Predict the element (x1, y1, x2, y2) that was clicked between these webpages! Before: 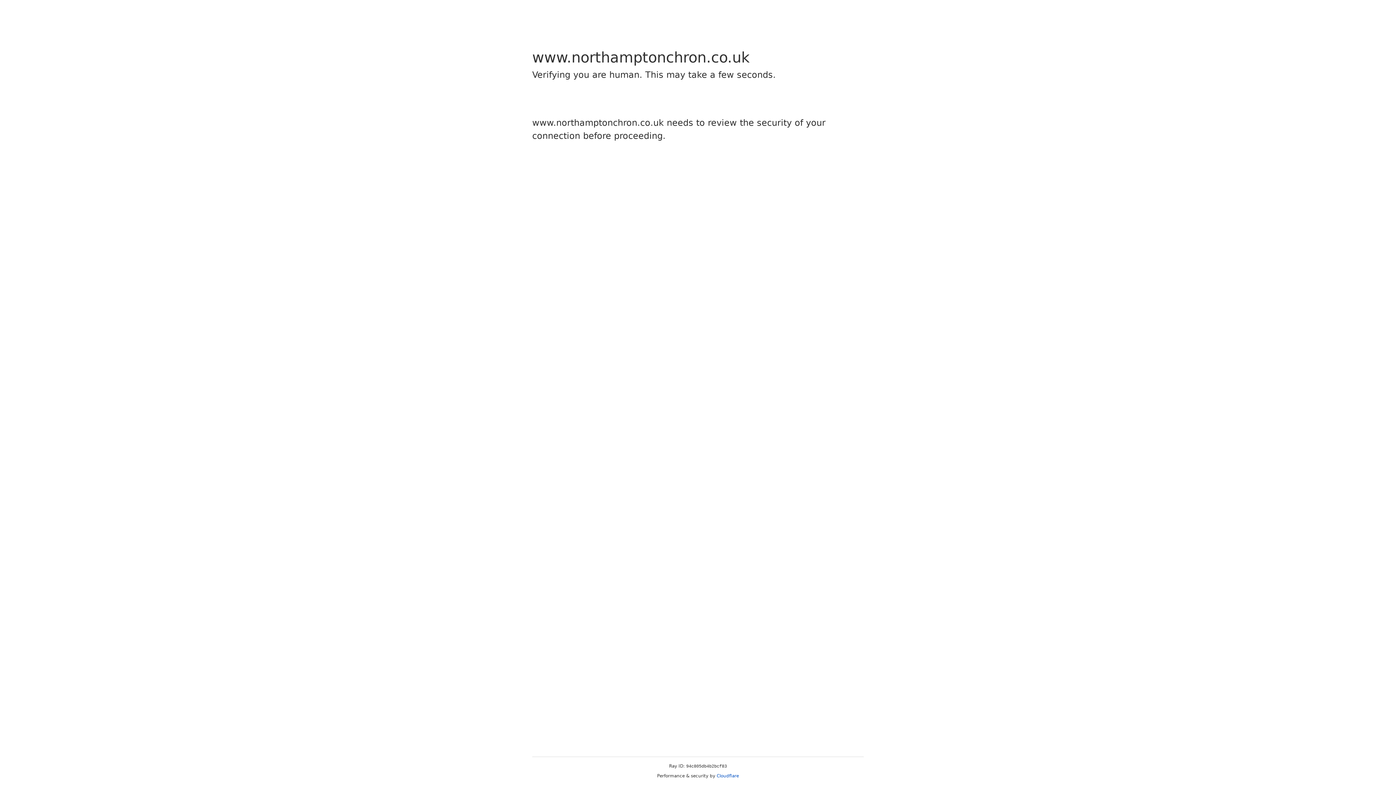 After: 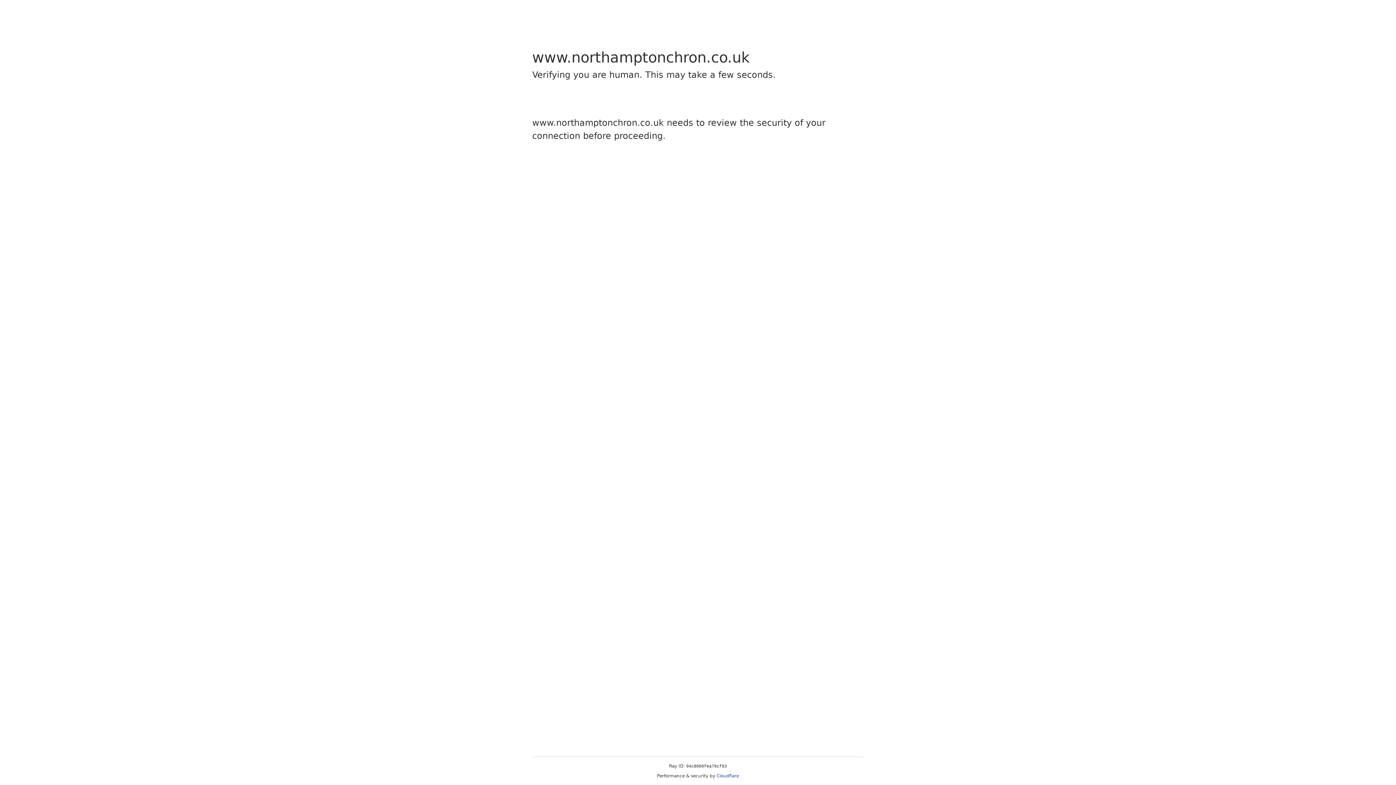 Action: bbox: (716, 773, 739, 778) label: Cloudflare